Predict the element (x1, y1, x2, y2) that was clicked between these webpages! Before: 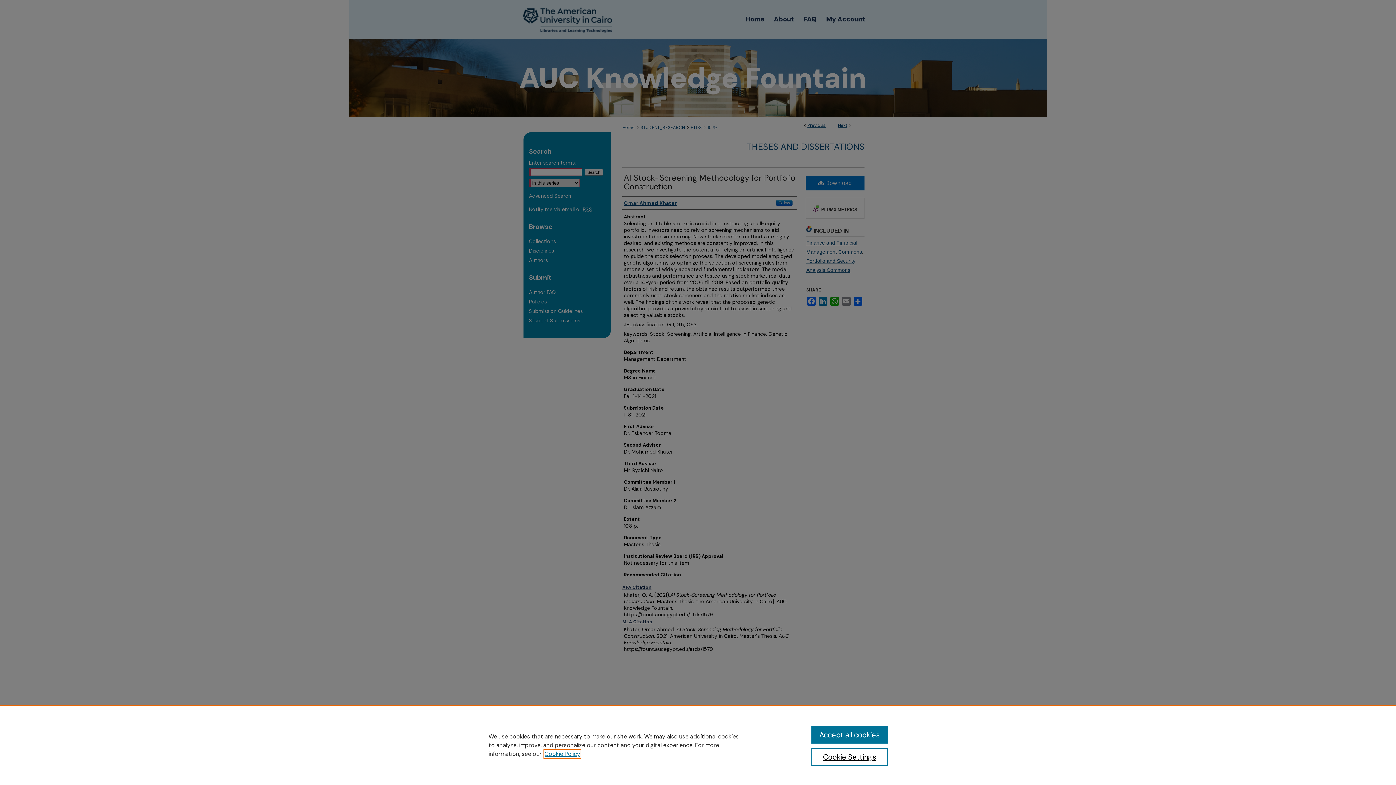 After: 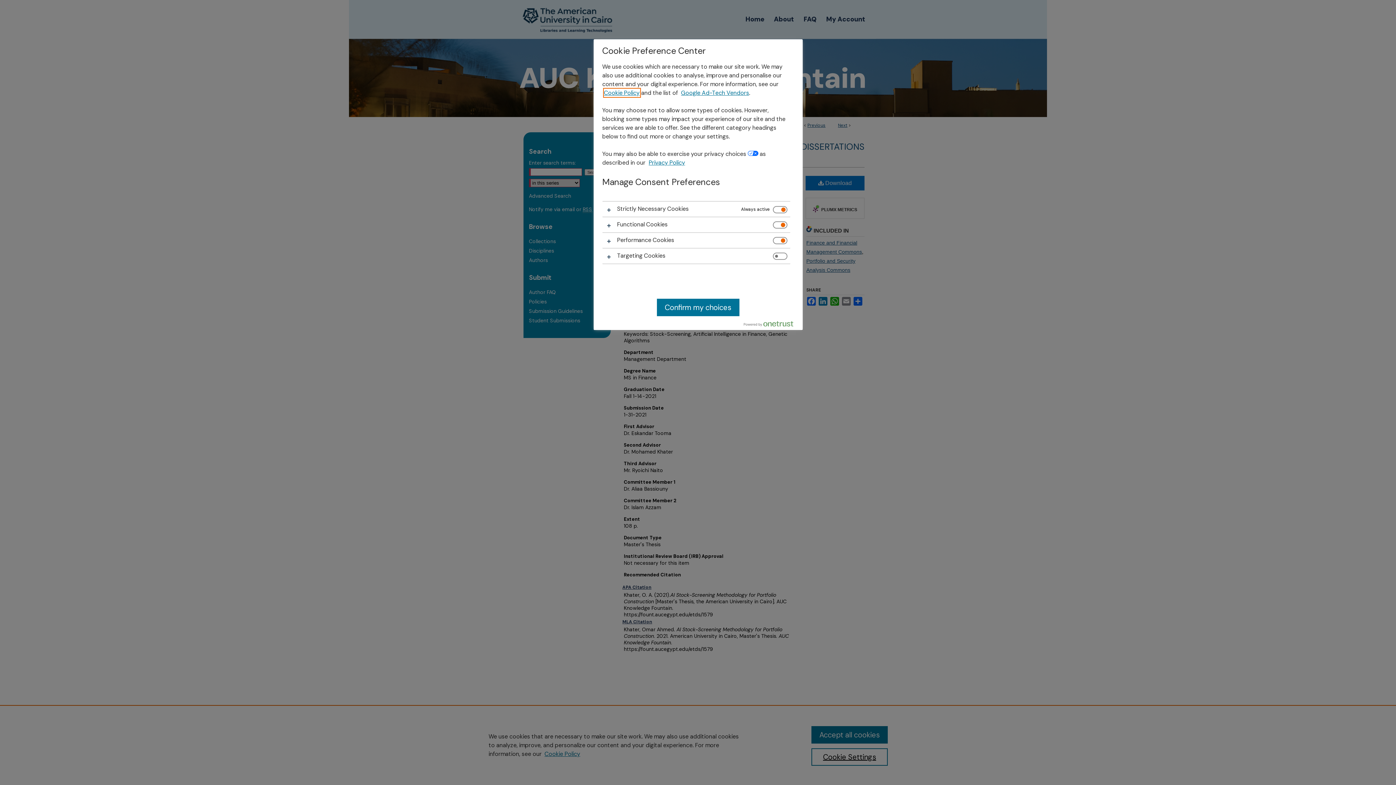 Action: label: Cookie Settings bbox: (811, 748, 887, 766)